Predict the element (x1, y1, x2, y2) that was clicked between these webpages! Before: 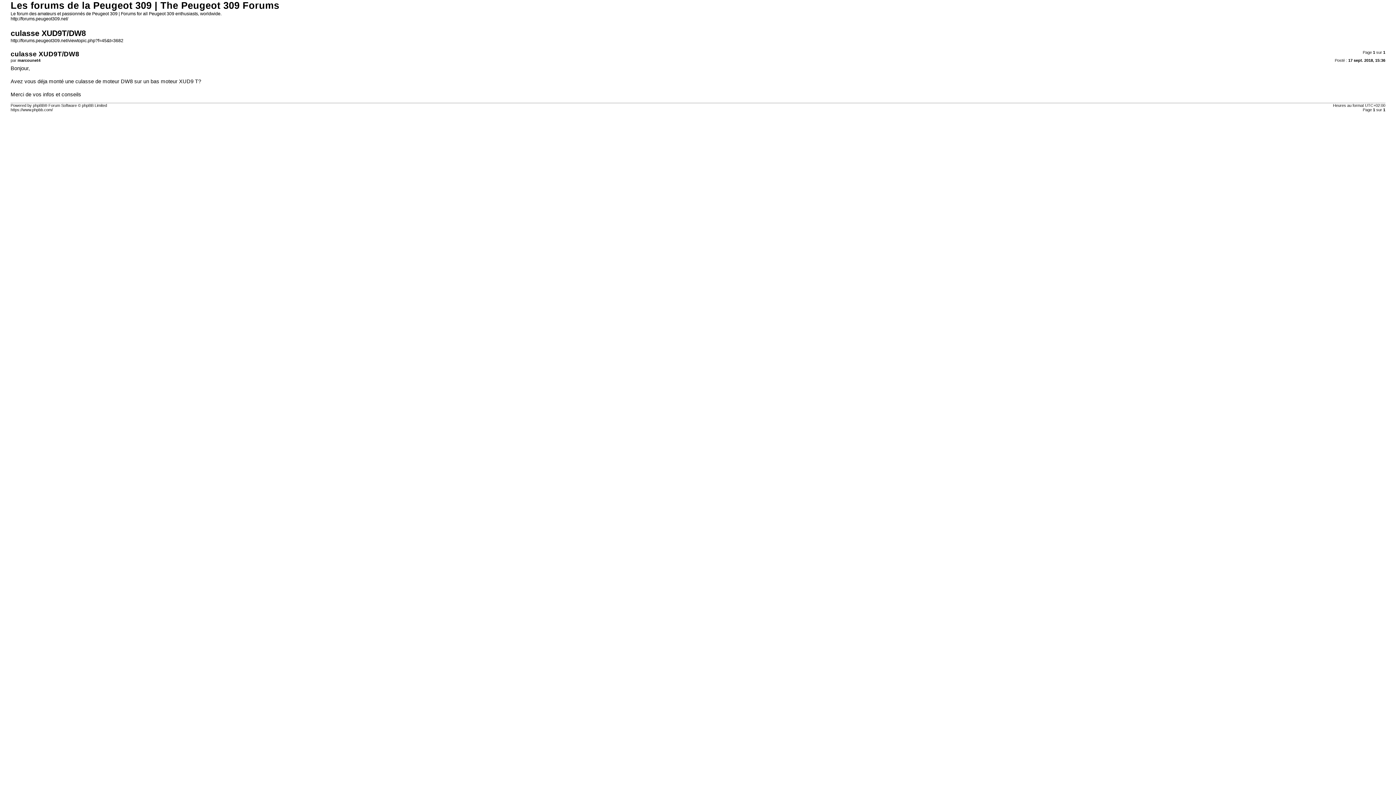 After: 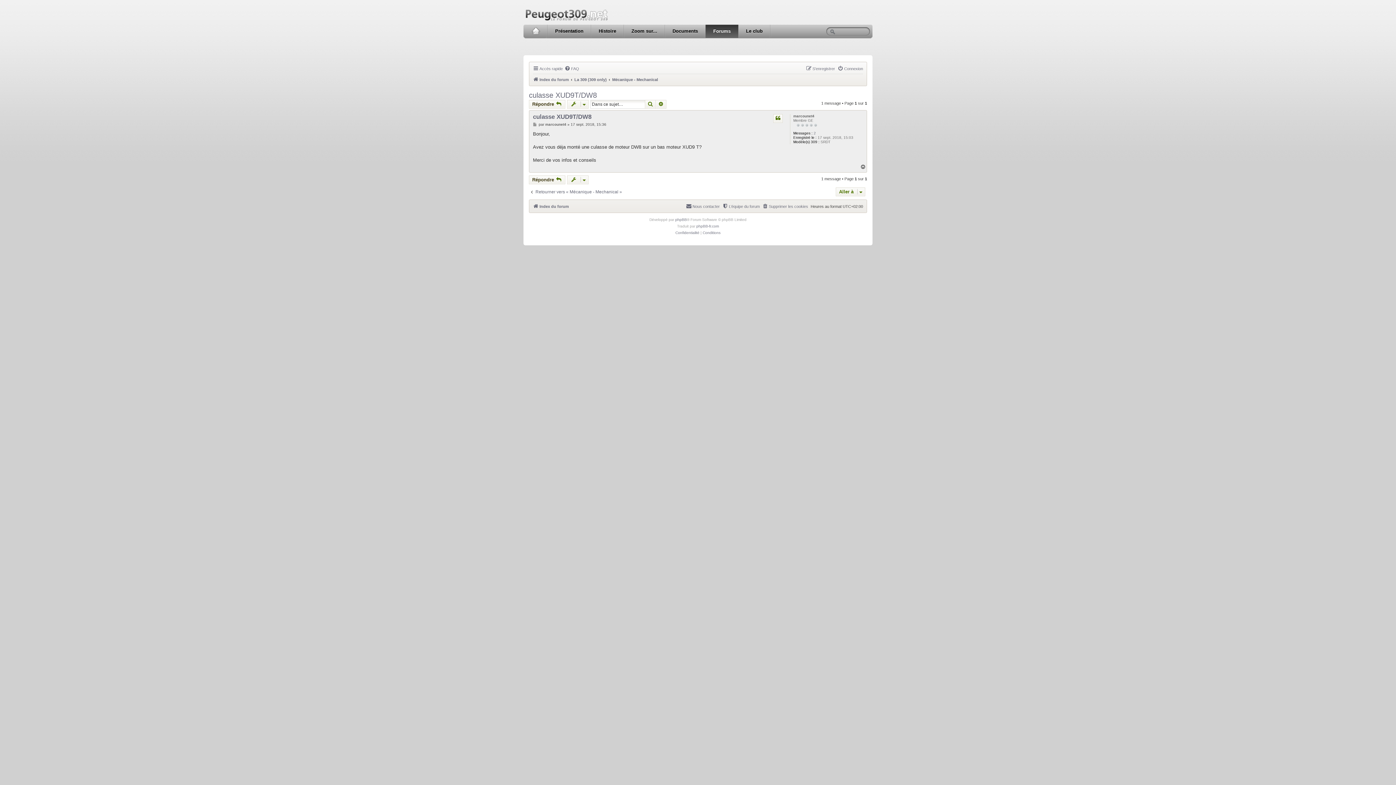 Action: label: http://forums.peugeot309.net/viewtopic.php?f=45&t=3682 bbox: (10, 38, 123, 43)